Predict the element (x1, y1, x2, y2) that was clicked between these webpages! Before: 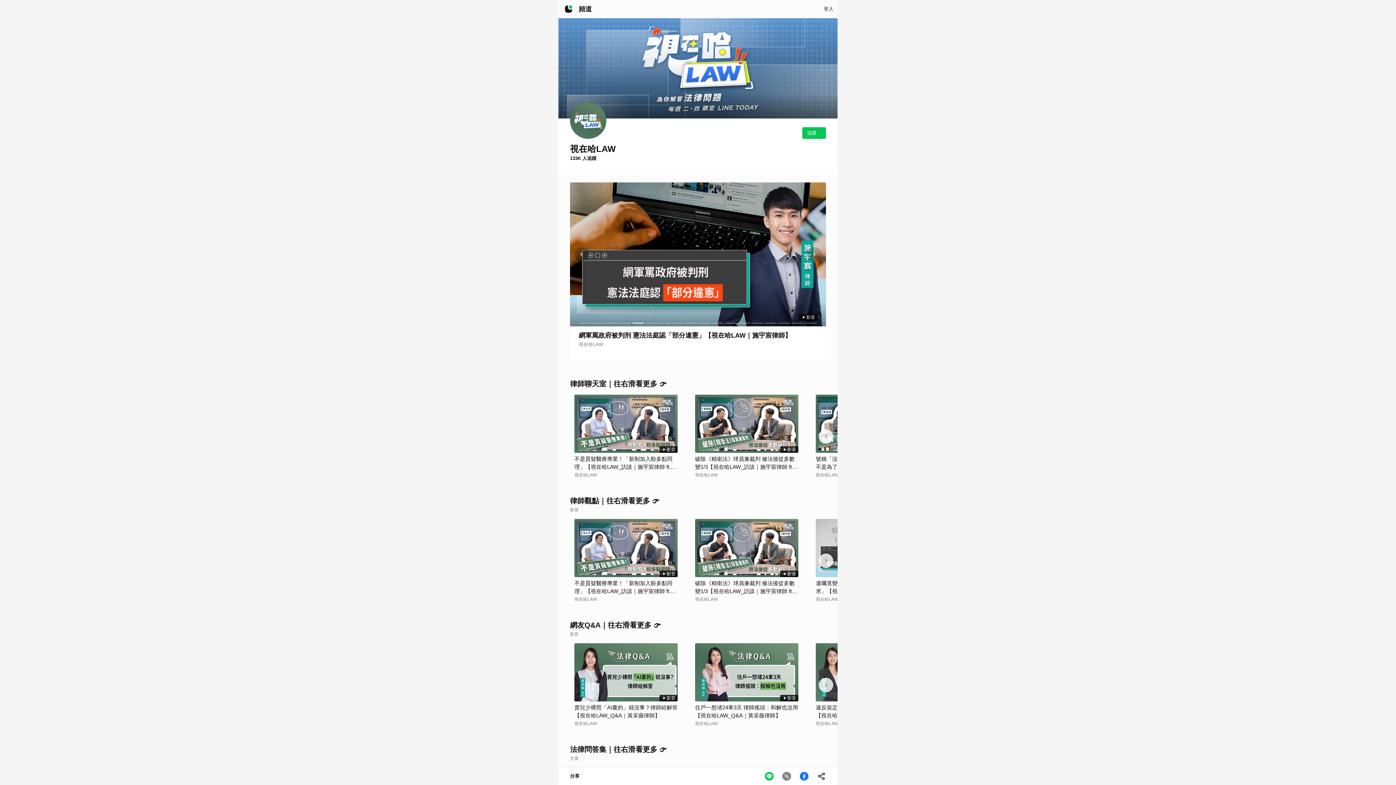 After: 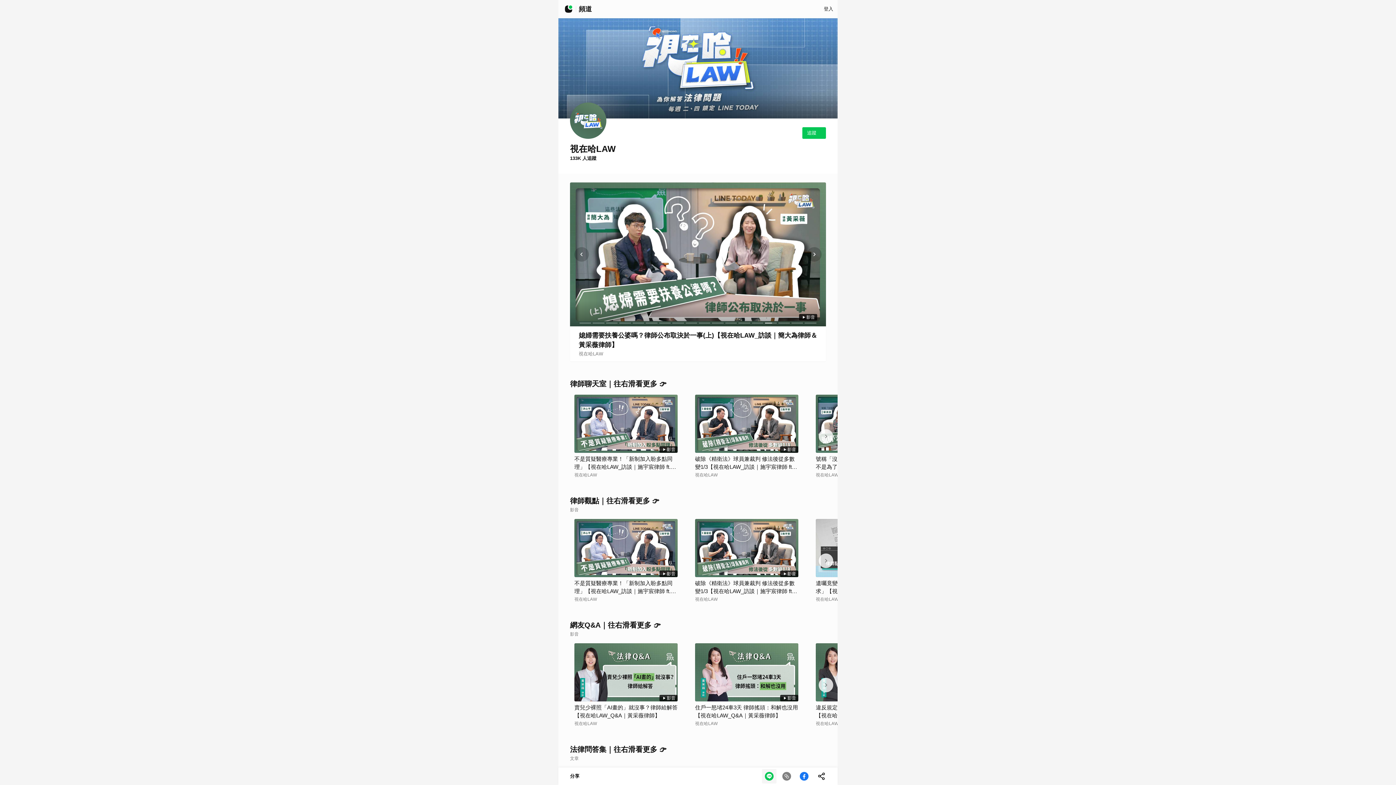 Action: bbox: (762, 769, 776, 784)